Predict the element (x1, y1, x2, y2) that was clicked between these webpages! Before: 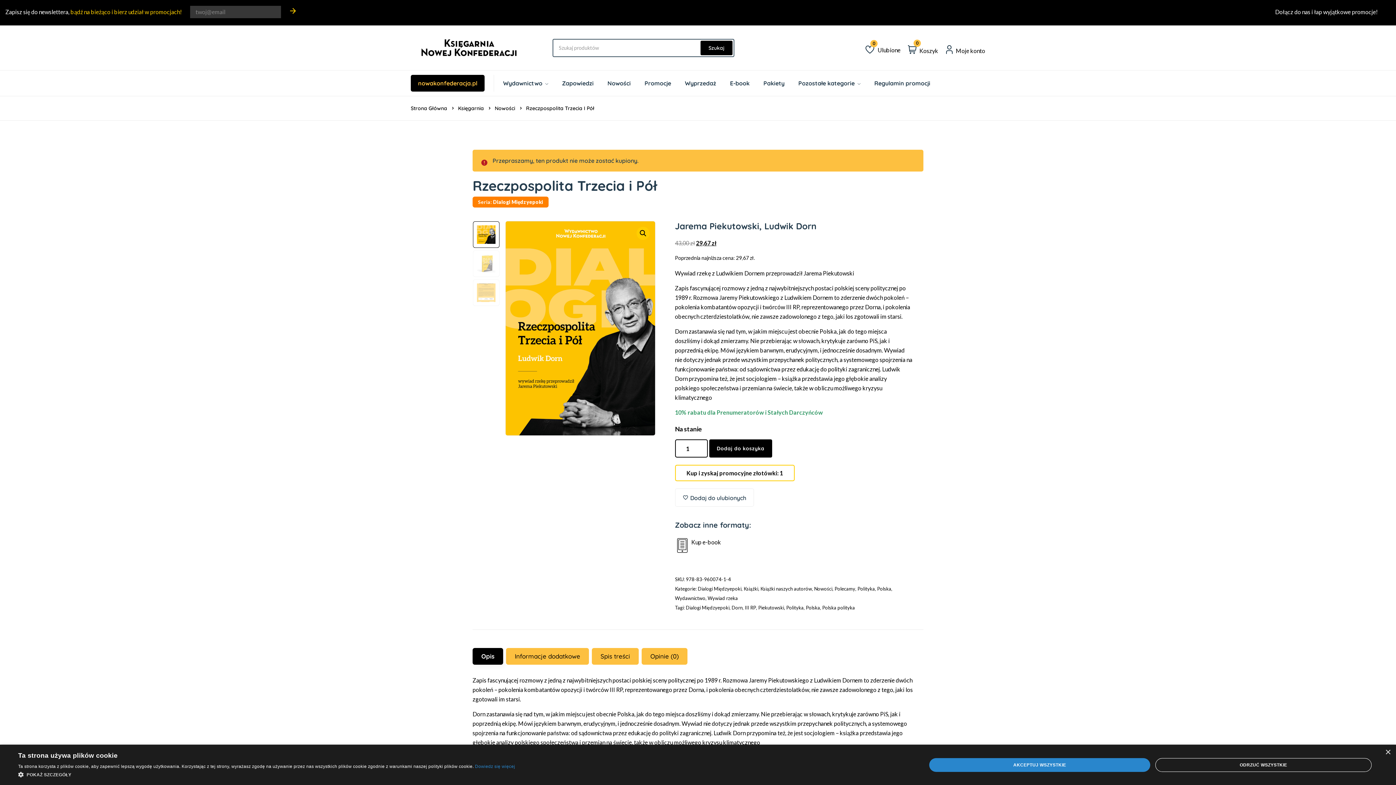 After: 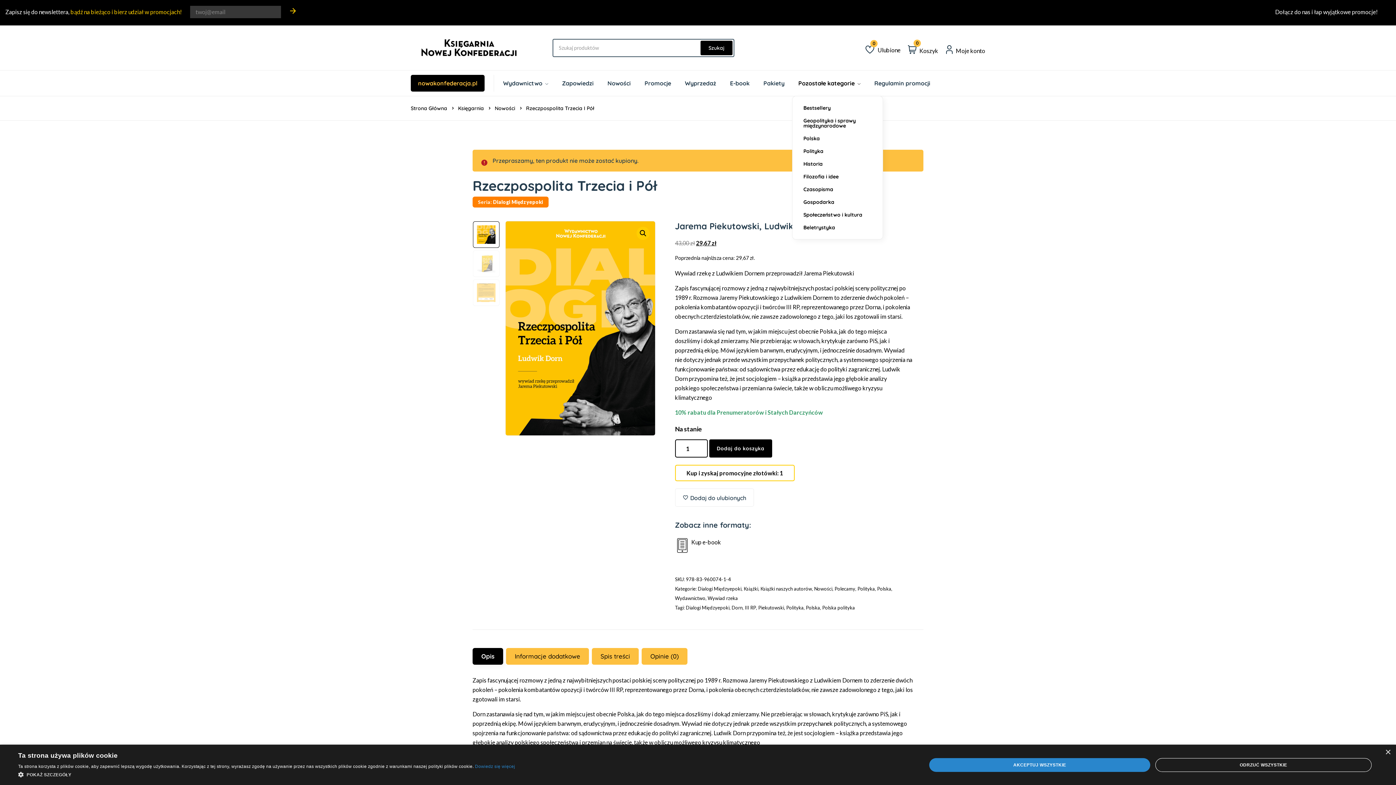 Action: label: Pozostałe kategorie  bbox: (798, 70, 860, 96)